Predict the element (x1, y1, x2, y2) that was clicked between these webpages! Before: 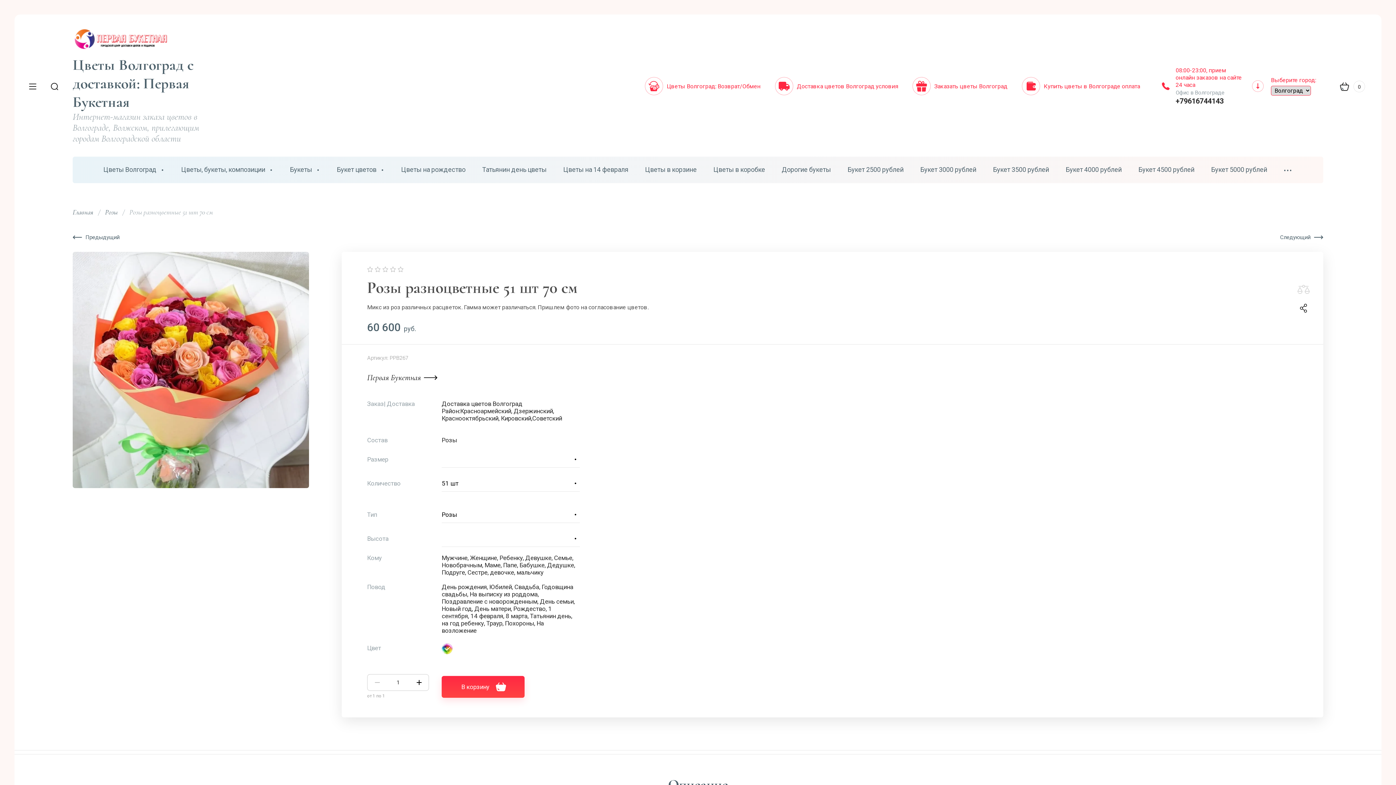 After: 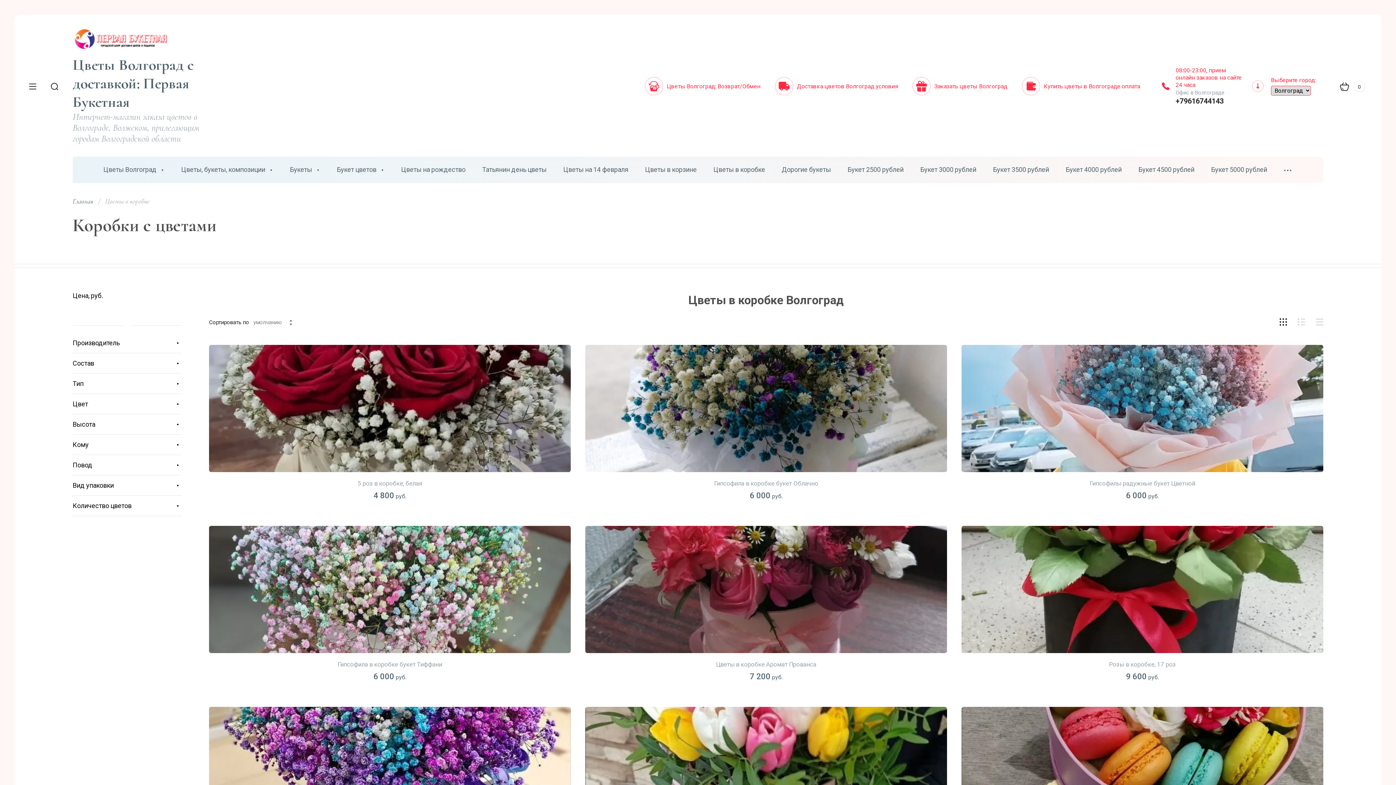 Action: label: Цветы в коробке bbox: (713, 156, 765, 183)